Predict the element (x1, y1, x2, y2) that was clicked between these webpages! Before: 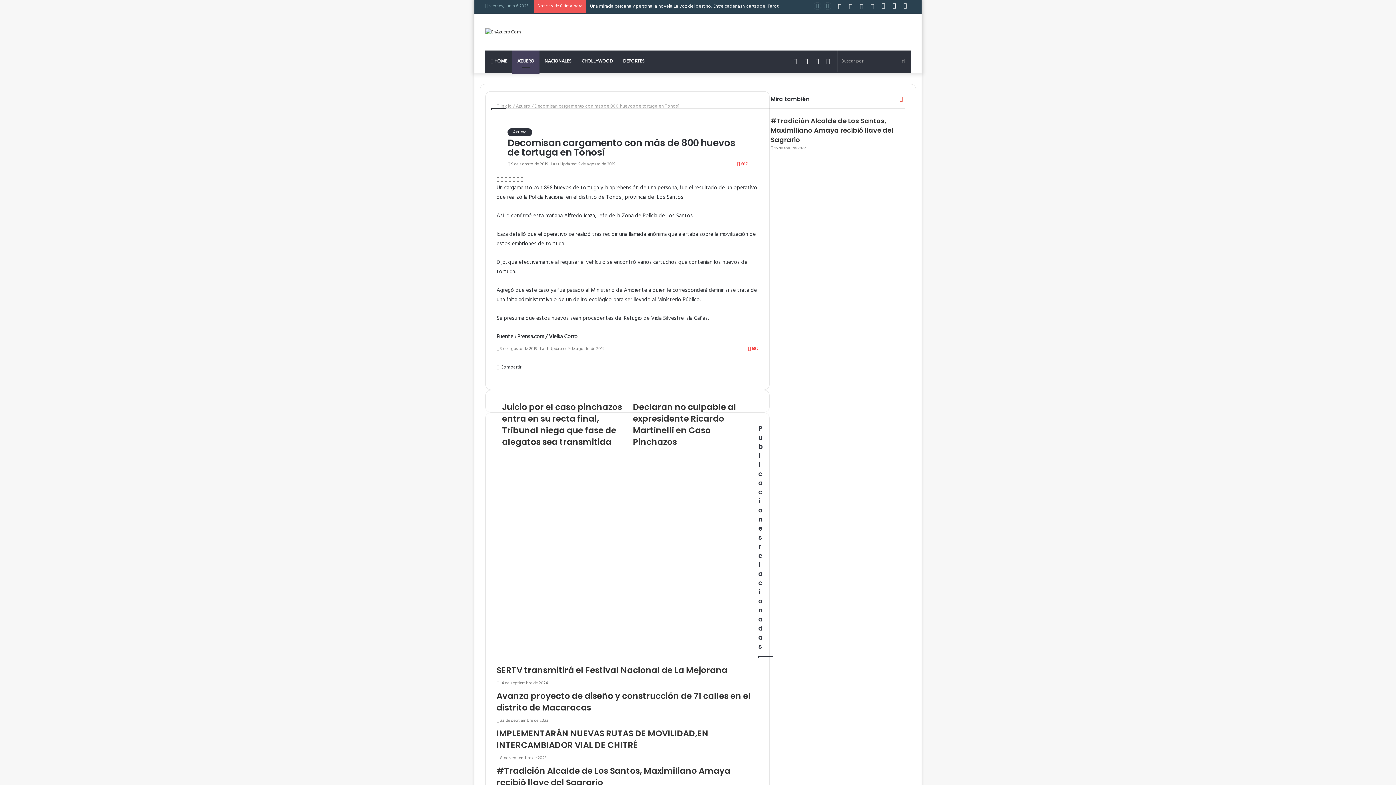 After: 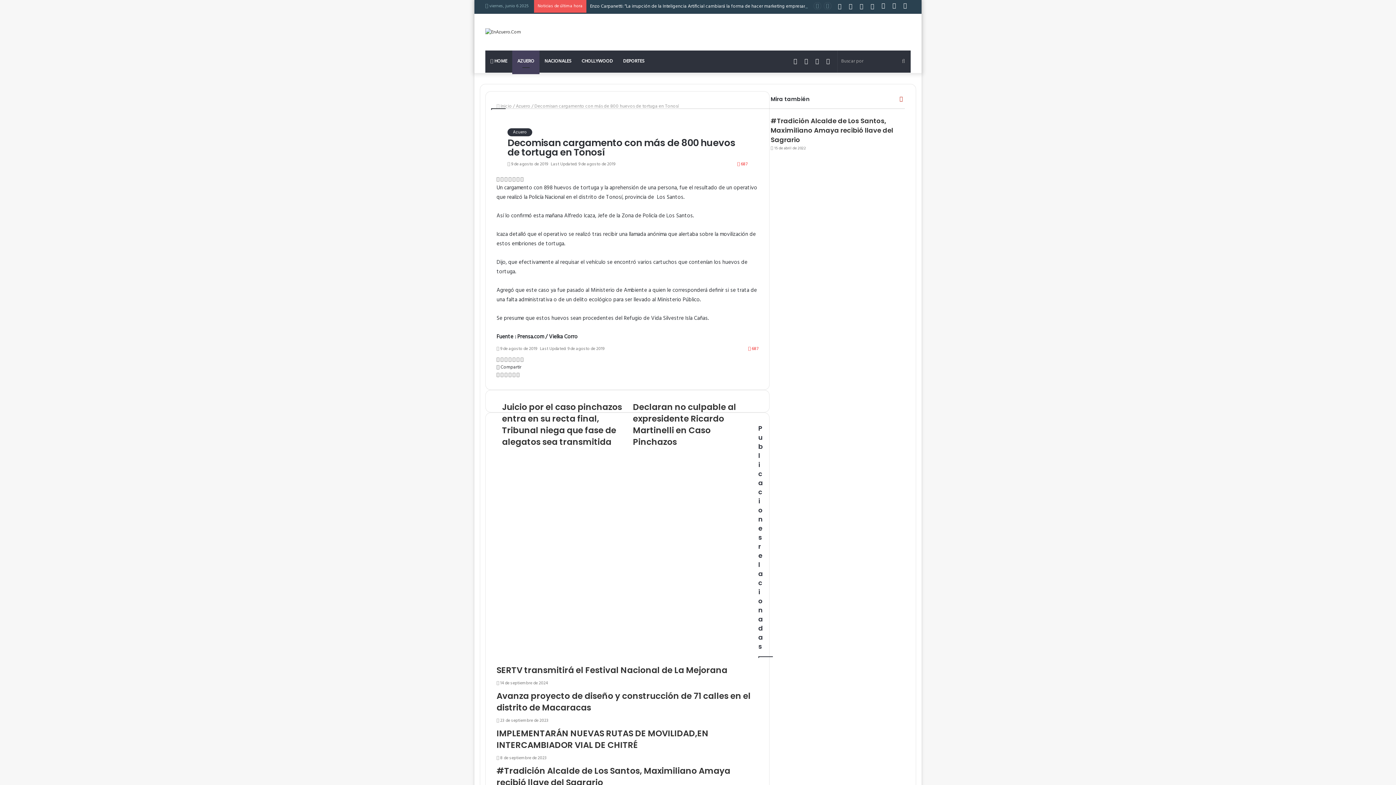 Action: bbox: (897, 95, 905, 102) label: Cerrar